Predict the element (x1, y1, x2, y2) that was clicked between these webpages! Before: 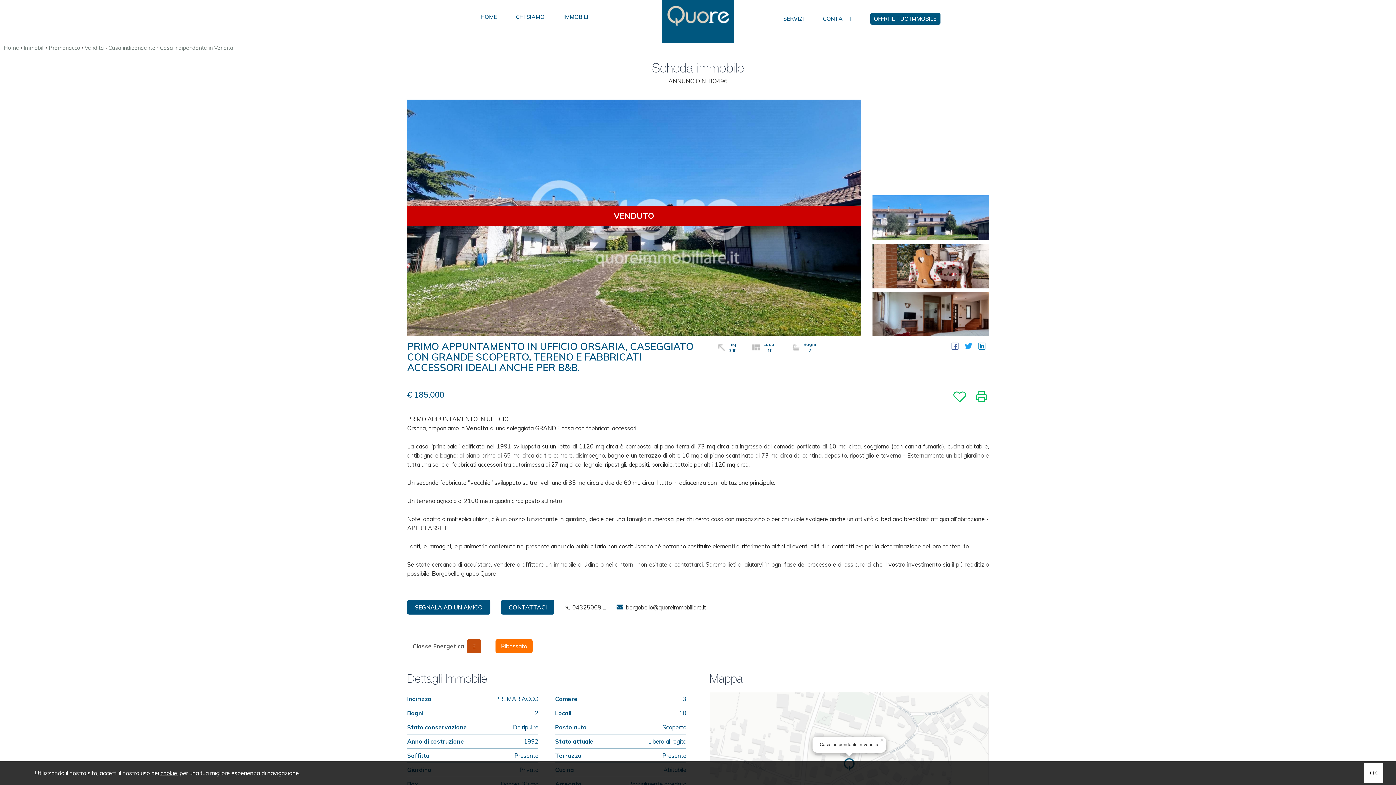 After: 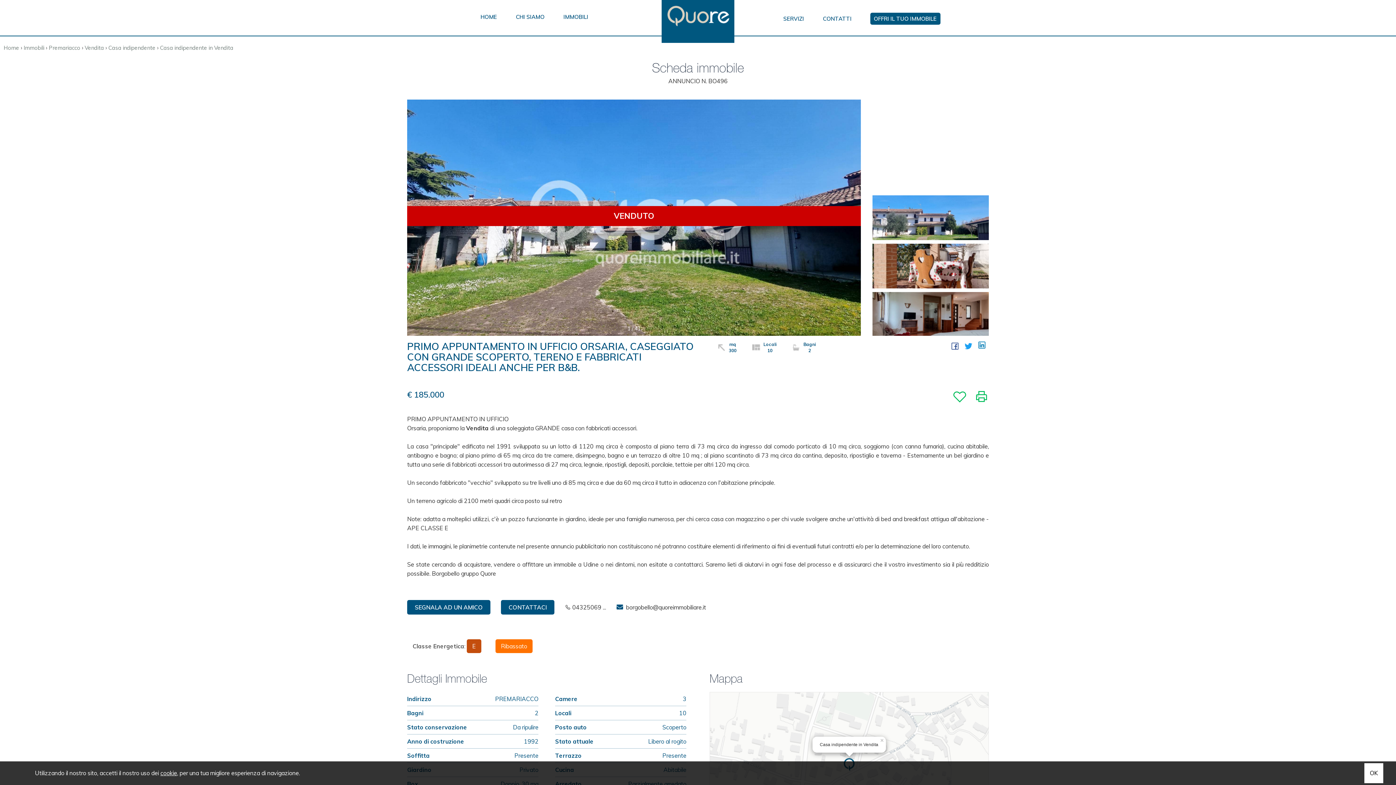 Action: bbox: (977, 344, 989, 351)